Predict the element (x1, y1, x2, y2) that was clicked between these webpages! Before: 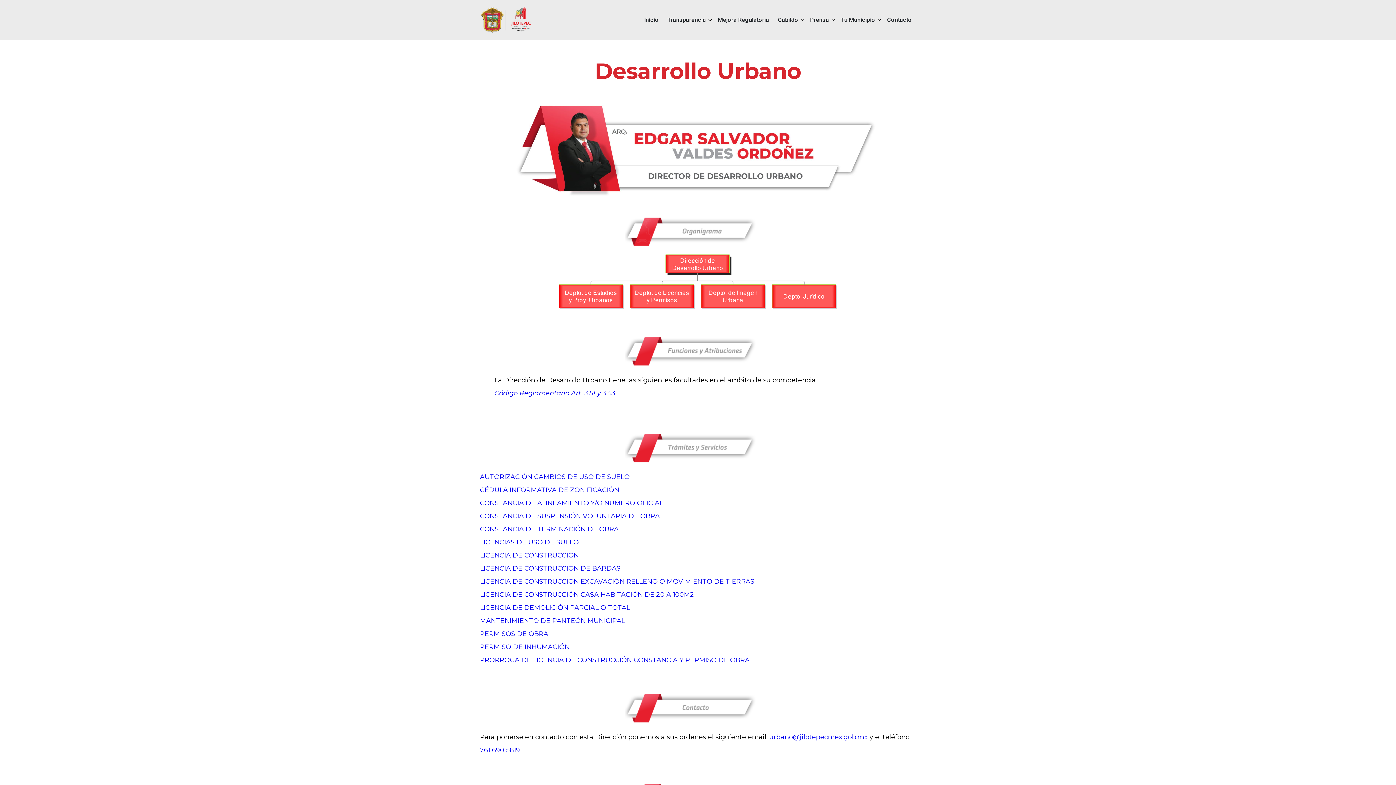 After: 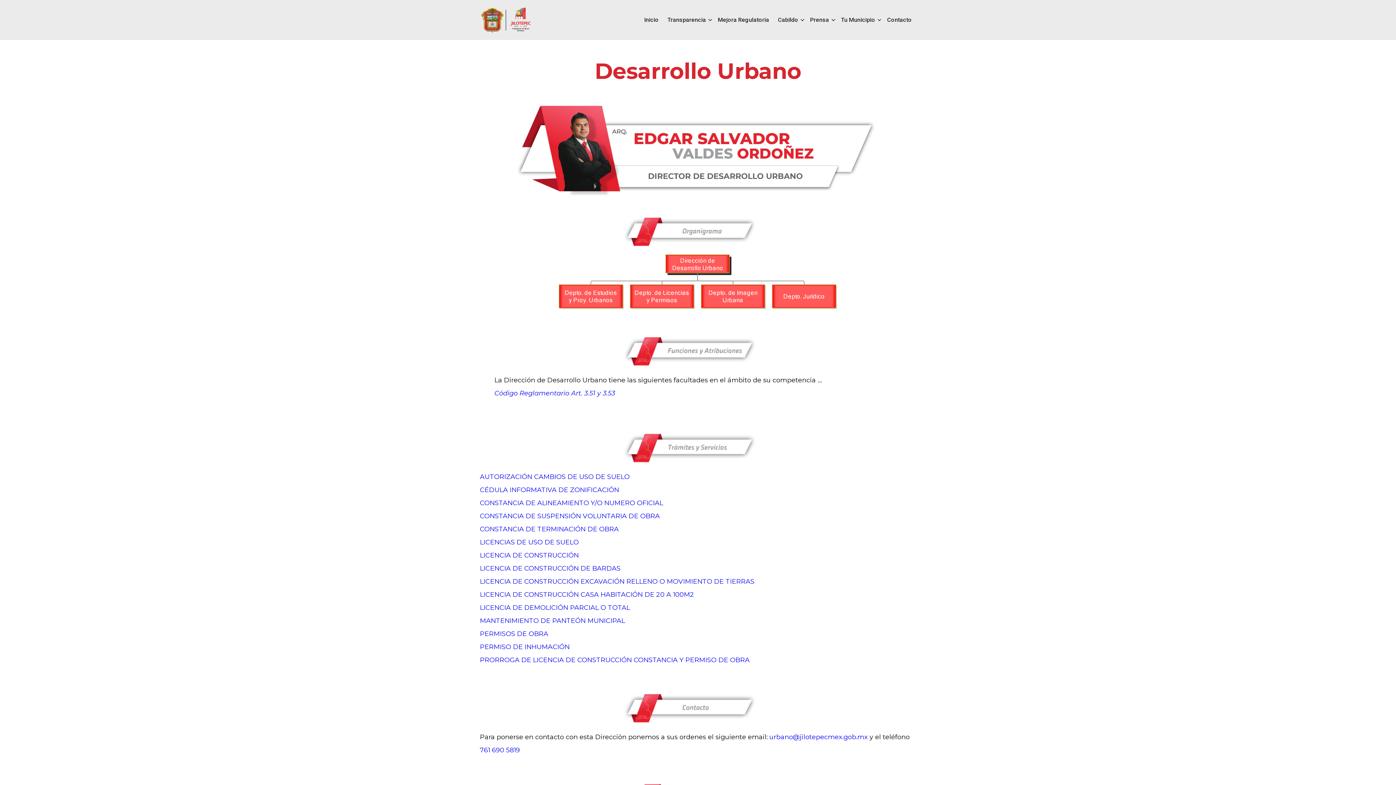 Action: bbox: (480, 603, 630, 611) label: LICENCIA DE DEMOLICIÓN PARCIAL O TOTAL